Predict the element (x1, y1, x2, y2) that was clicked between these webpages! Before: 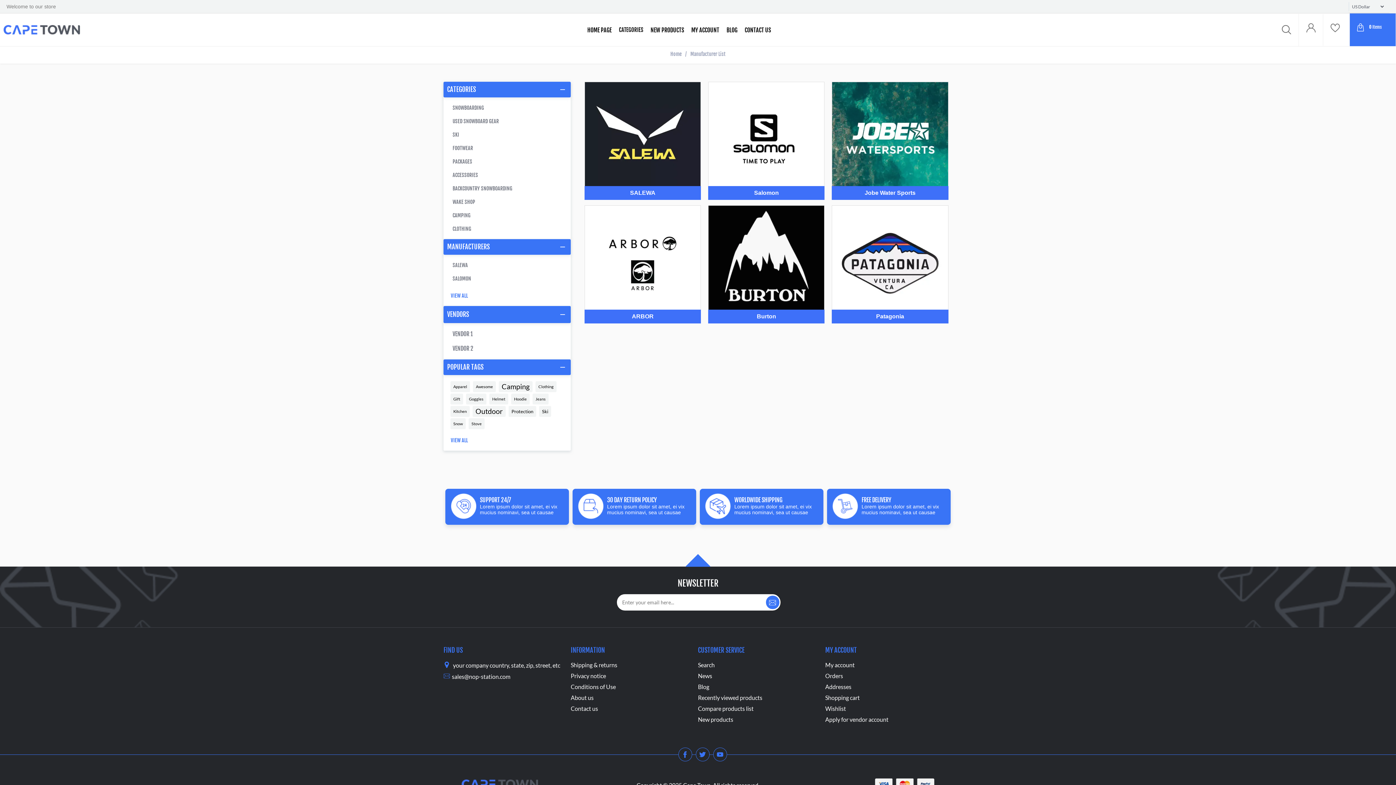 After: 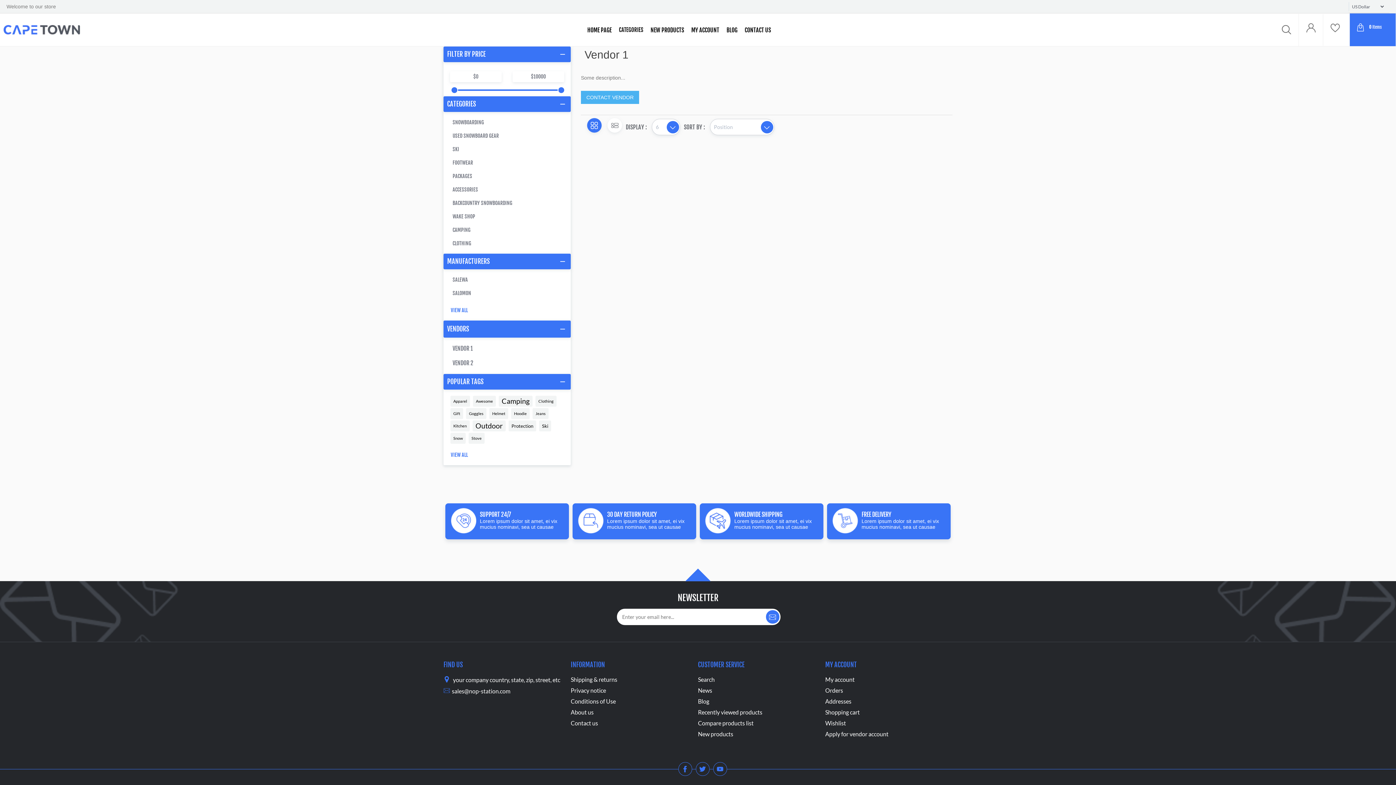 Action: bbox: (450, 328, 474, 339) label: VENDOR 1